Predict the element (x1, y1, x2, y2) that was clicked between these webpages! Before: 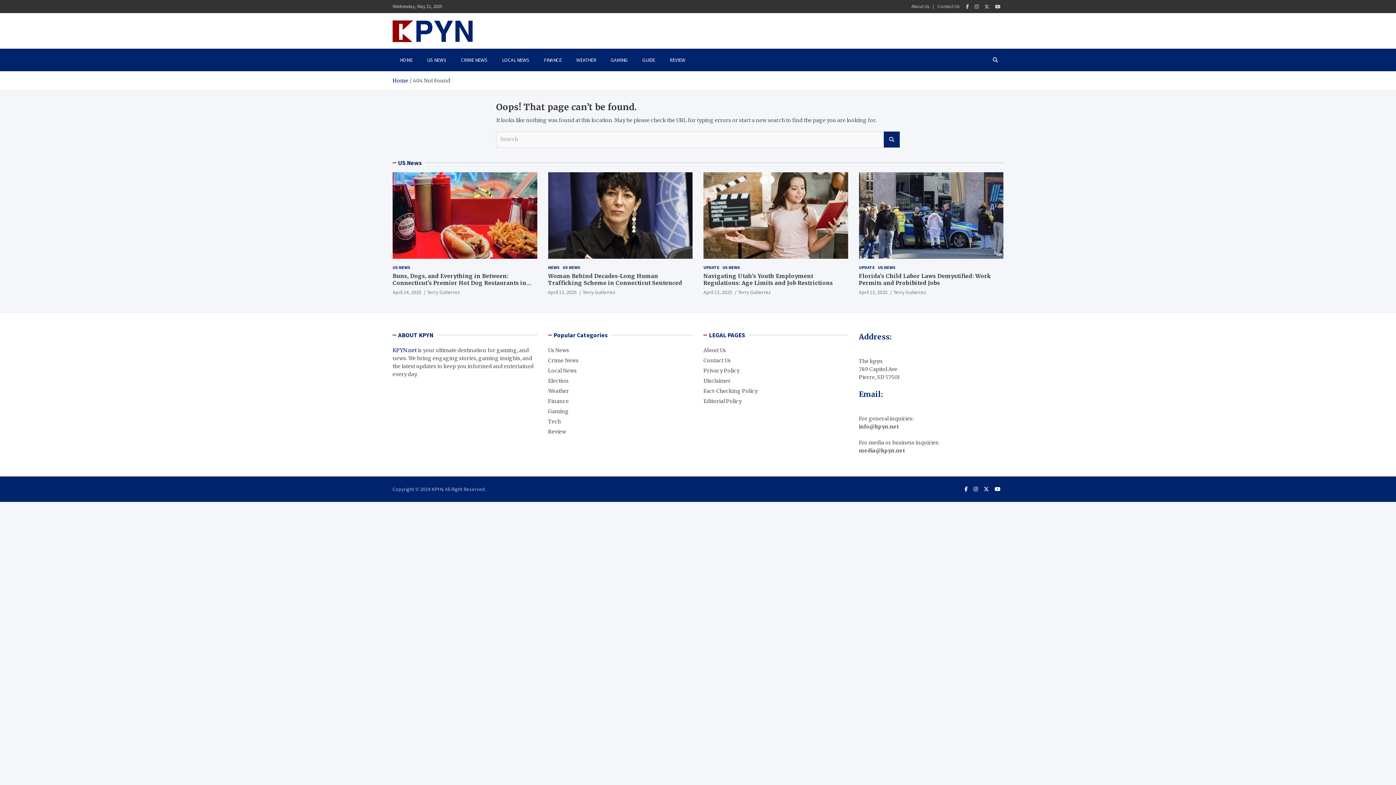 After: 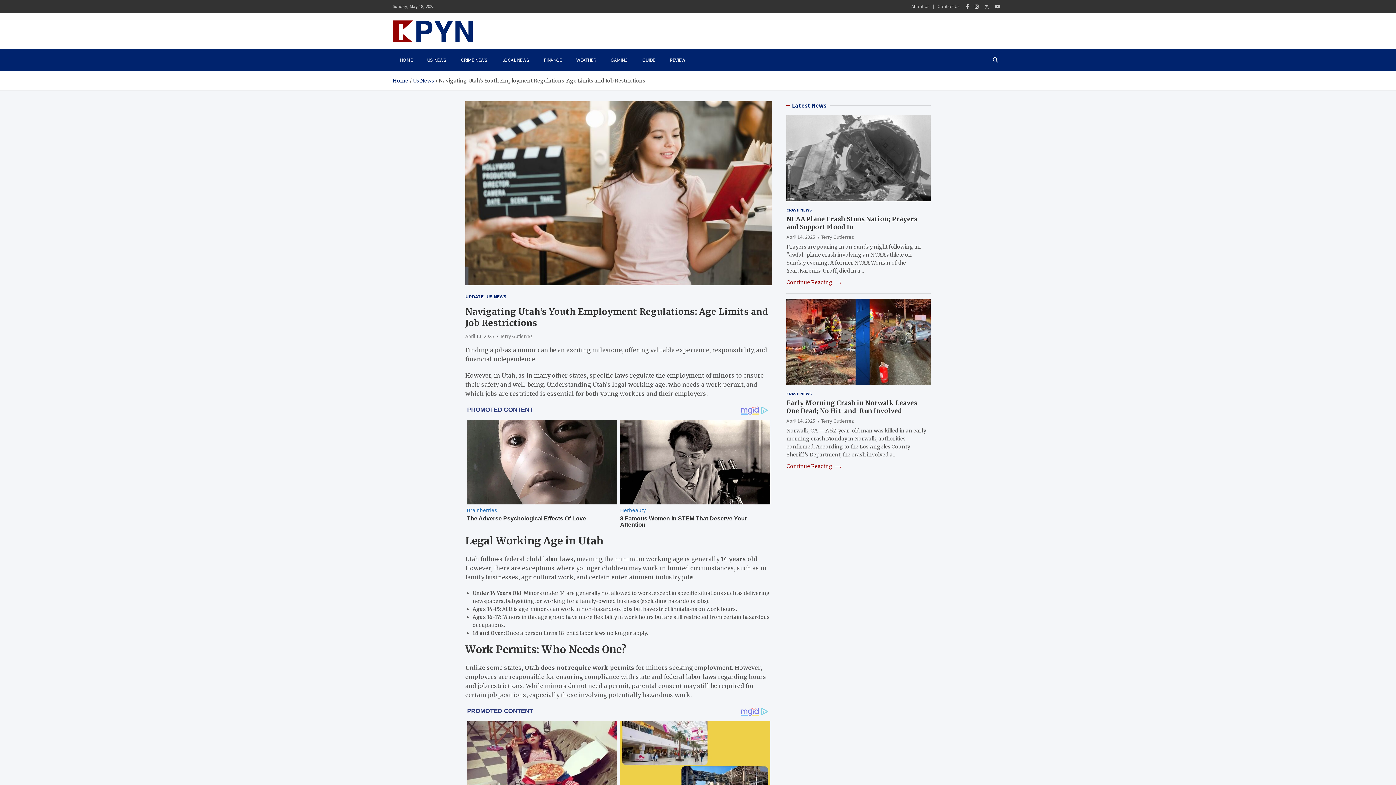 Action: label: April 13, 2025 bbox: (703, 289, 732, 295)